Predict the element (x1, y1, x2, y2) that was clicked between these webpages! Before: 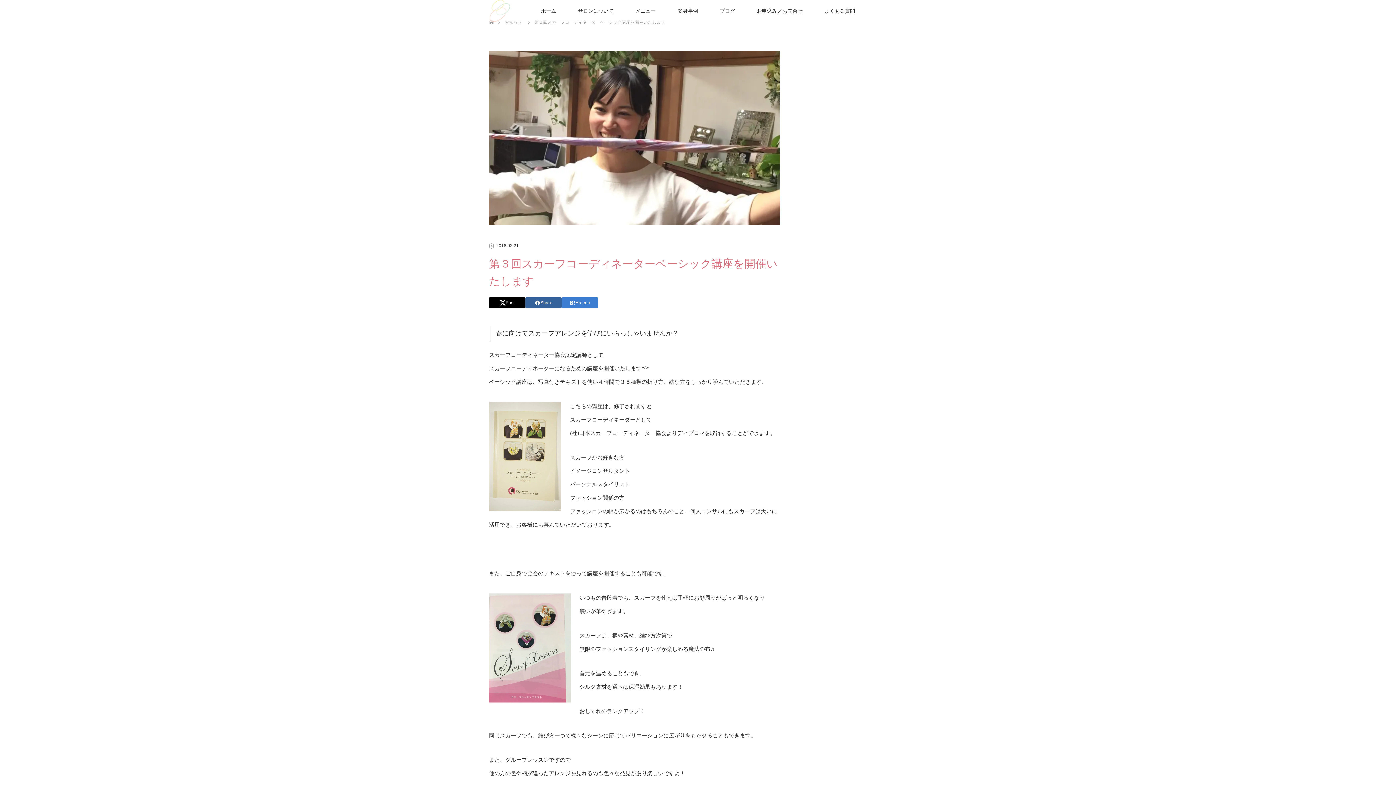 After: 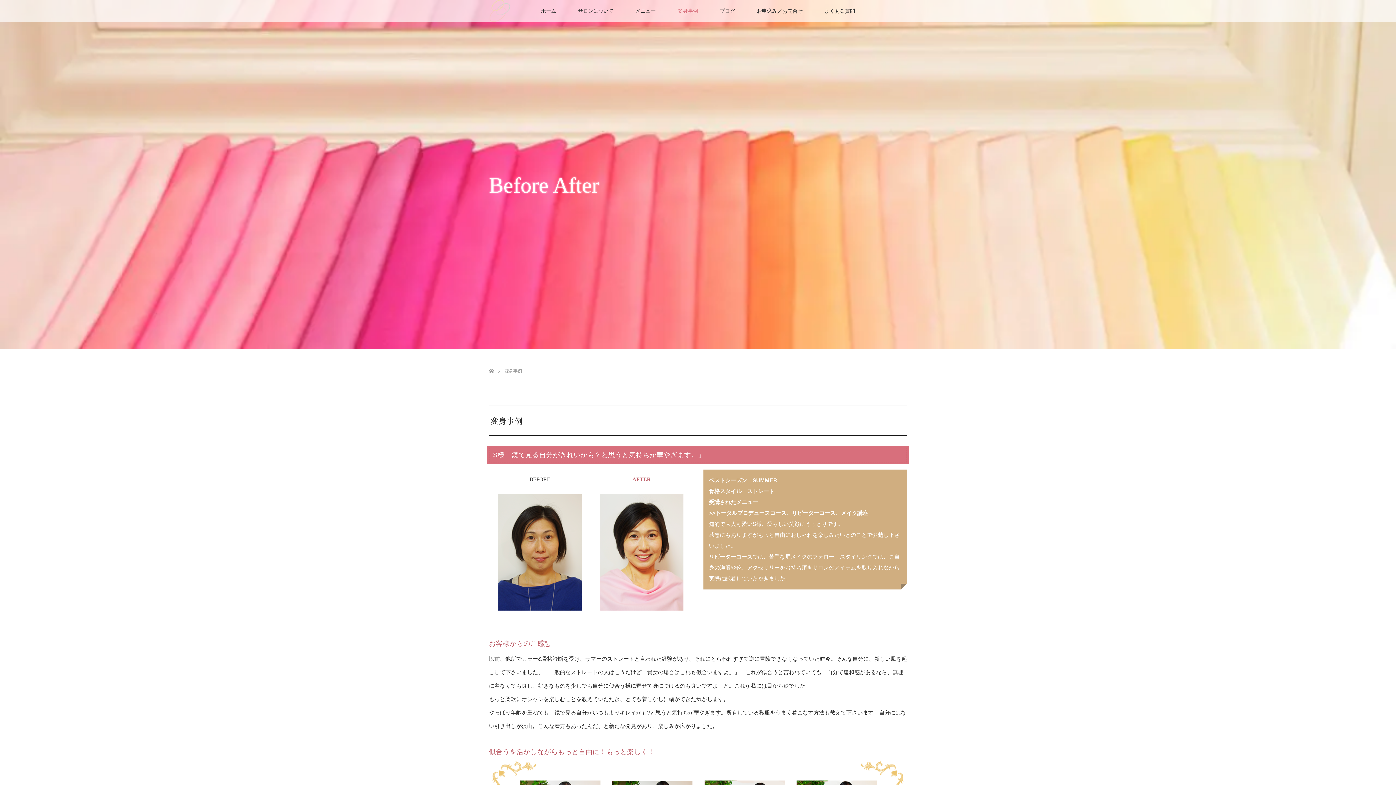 Action: bbox: (666, 0, 709, 21) label: 変身事例